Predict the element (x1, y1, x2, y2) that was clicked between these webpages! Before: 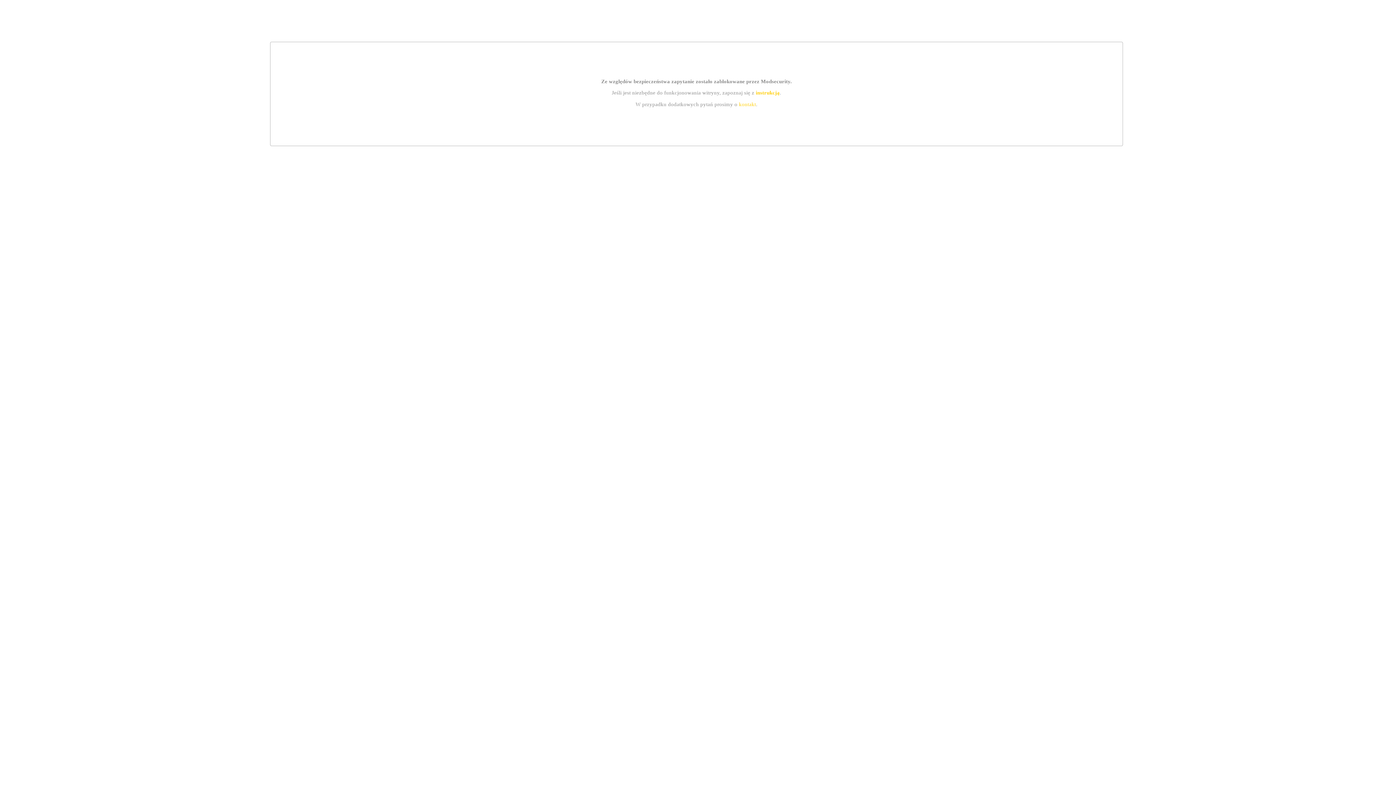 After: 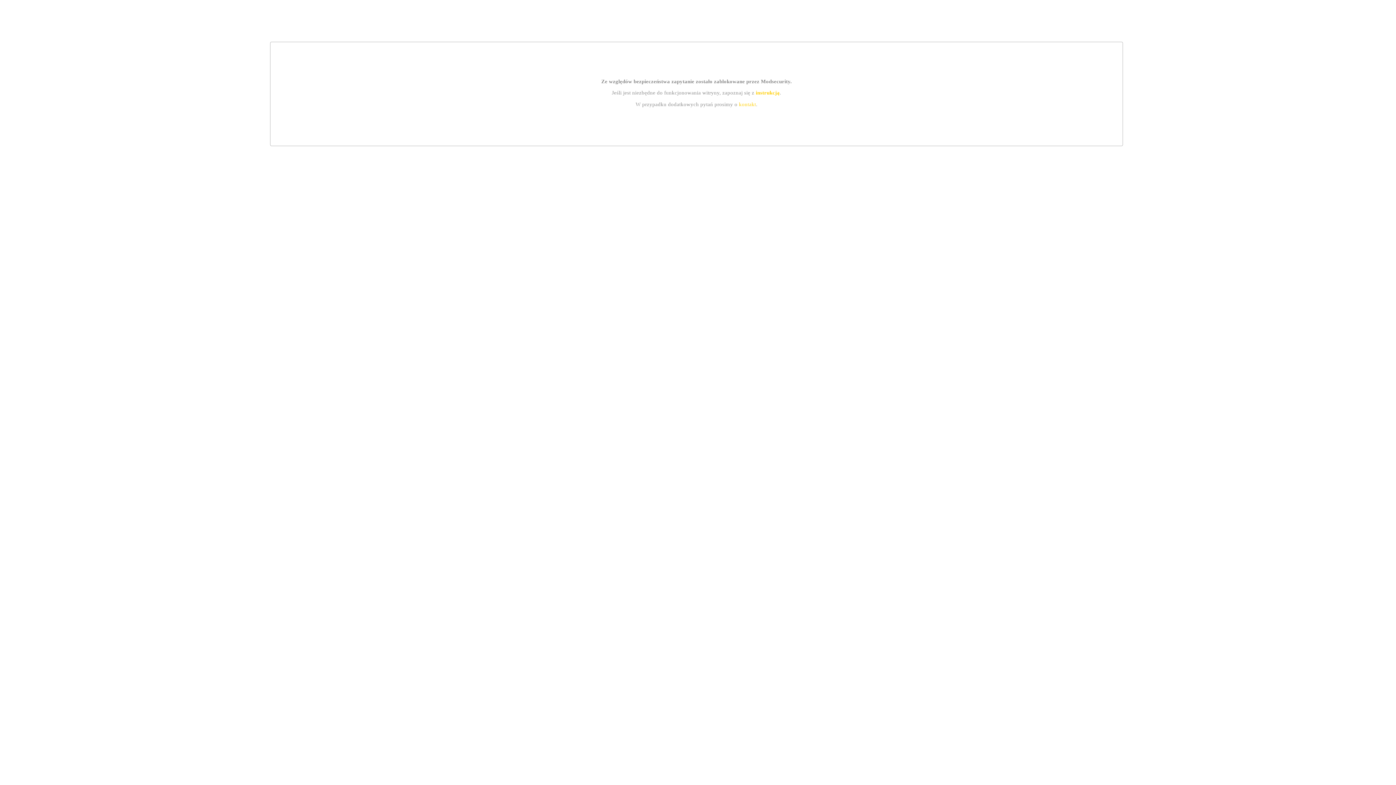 Action: label: instrukcją bbox: (755, 89, 779, 95)